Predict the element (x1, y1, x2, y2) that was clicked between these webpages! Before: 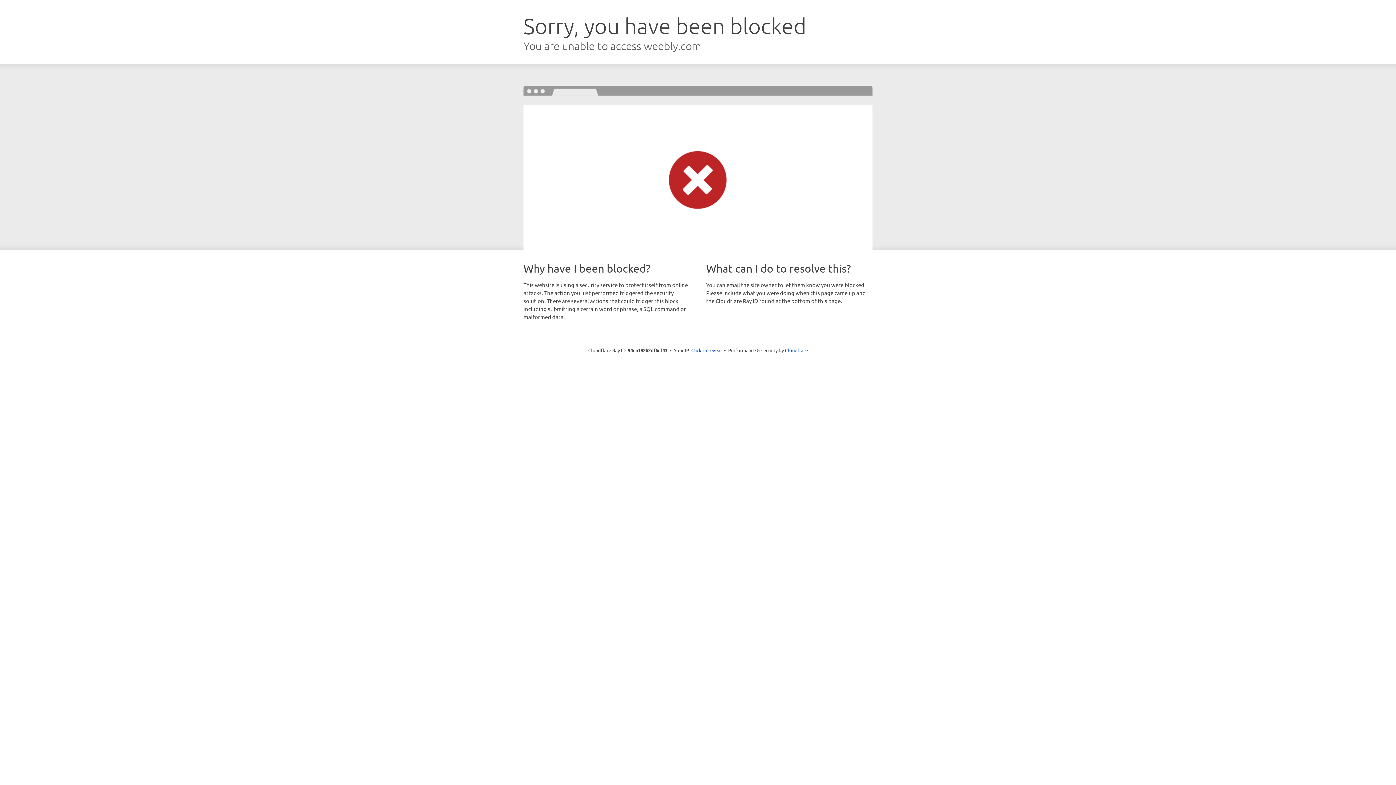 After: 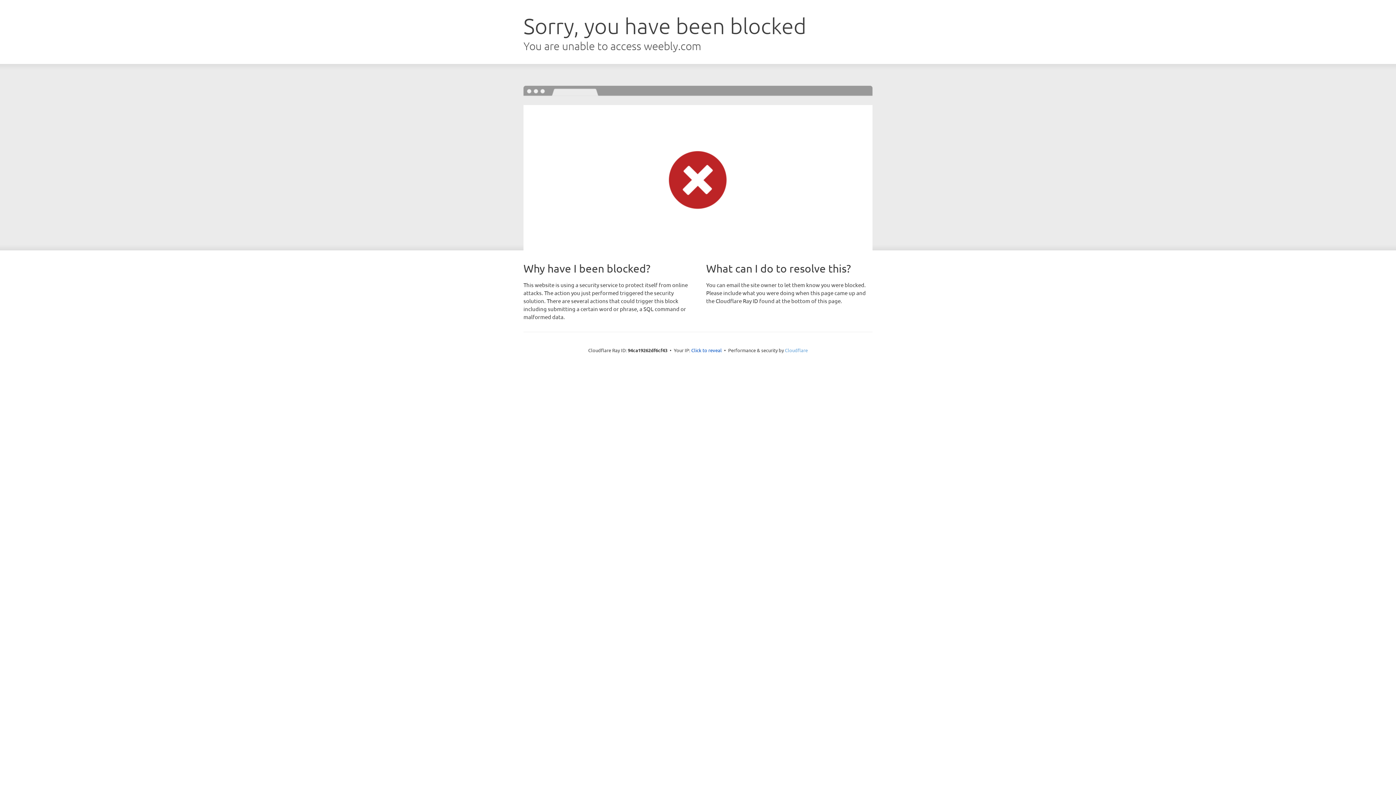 Action: bbox: (785, 347, 808, 353) label: Cloudflare